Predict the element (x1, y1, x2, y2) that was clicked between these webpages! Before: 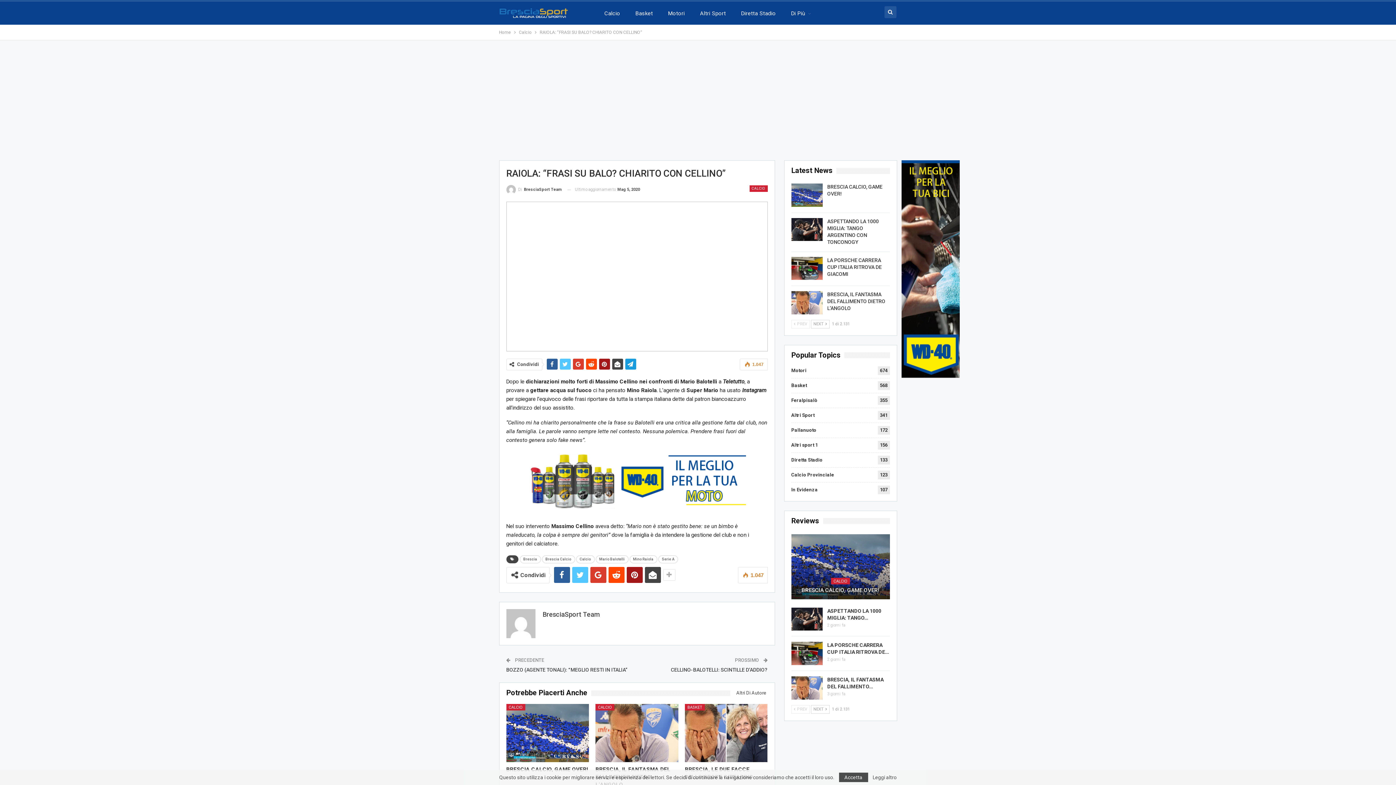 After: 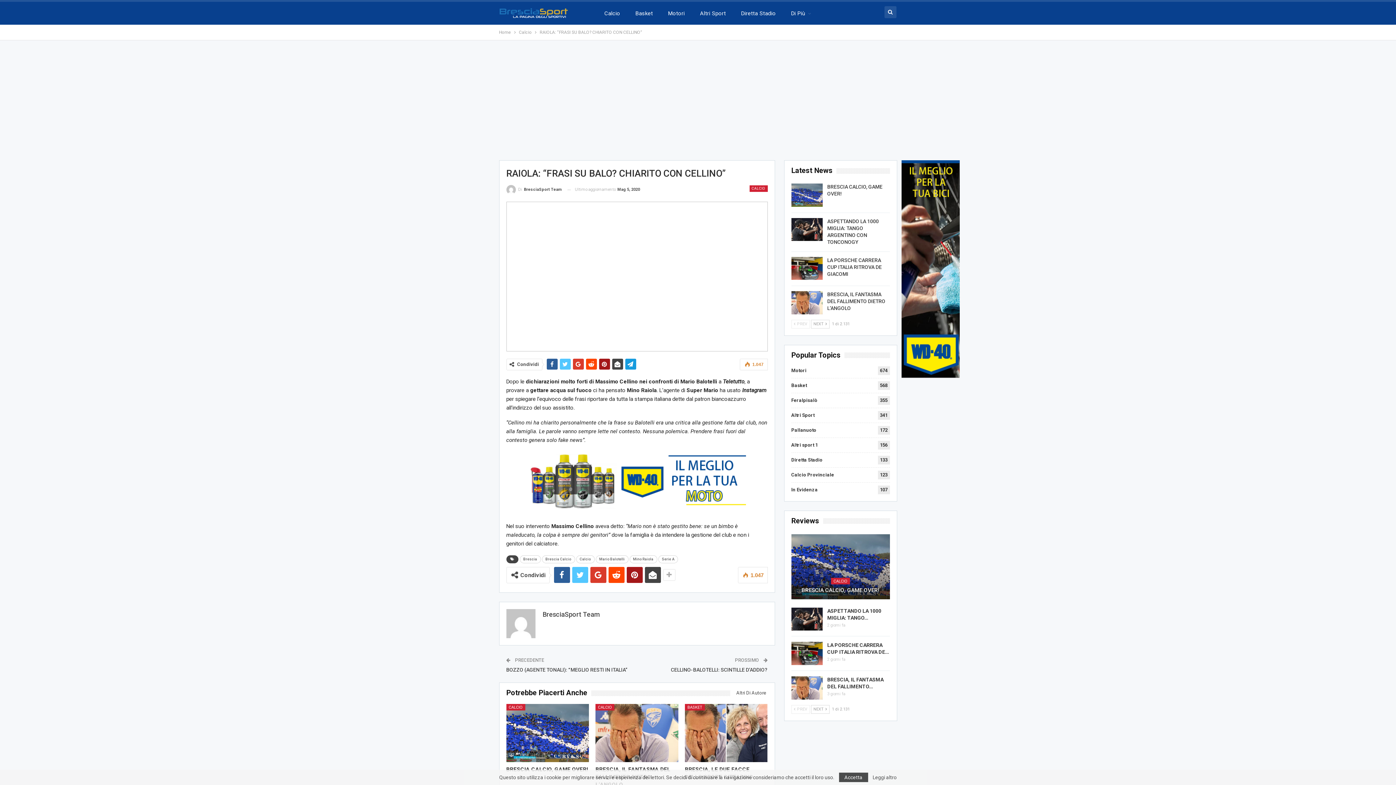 Action: bbox: (506, 273, 767, 279)